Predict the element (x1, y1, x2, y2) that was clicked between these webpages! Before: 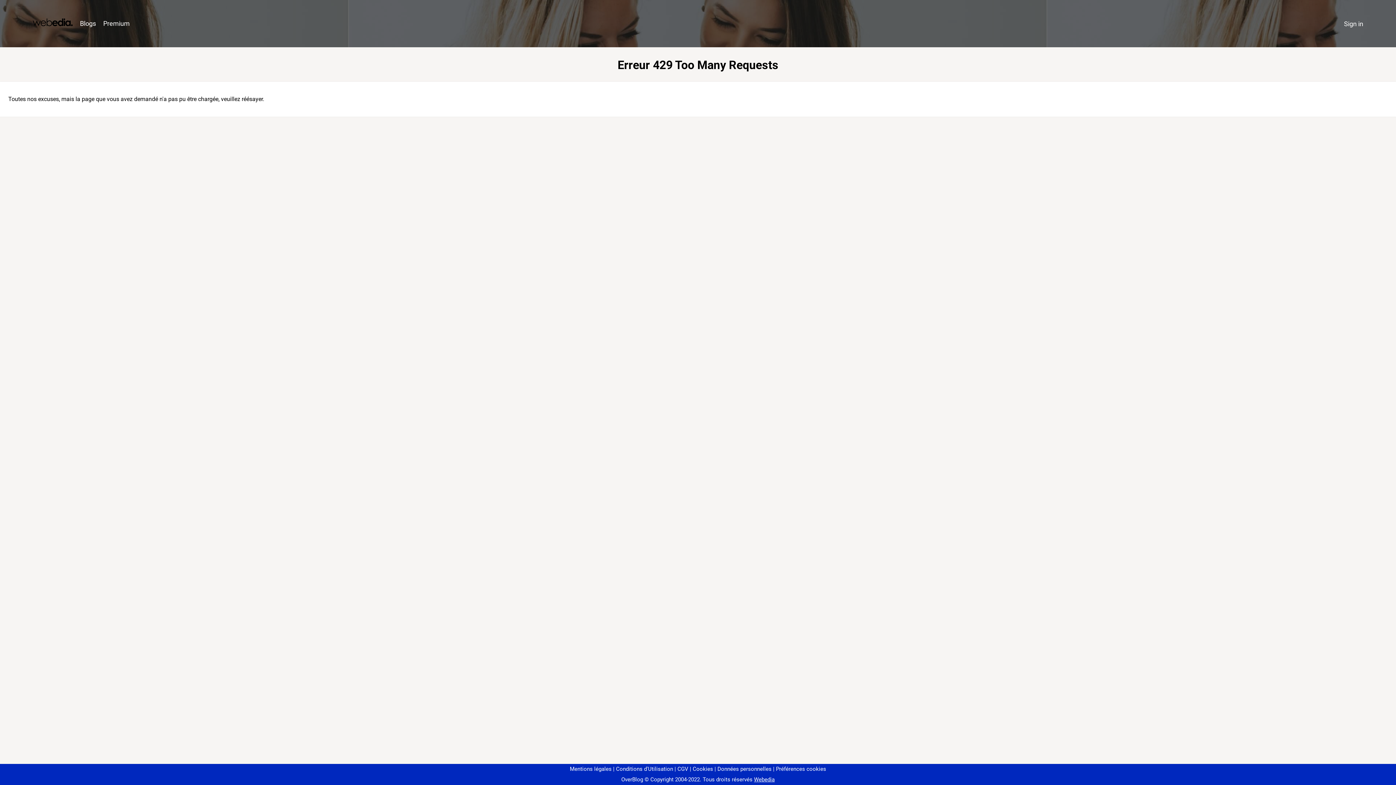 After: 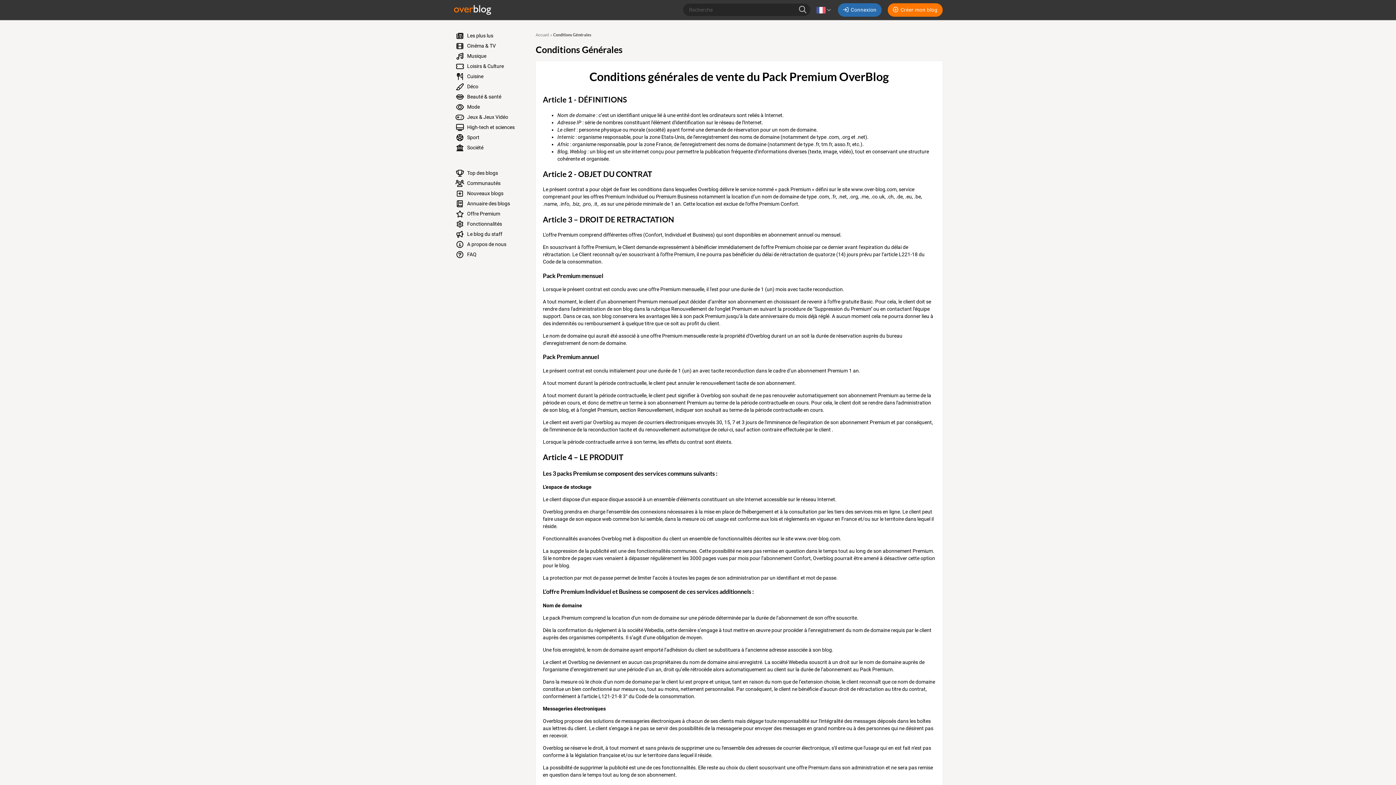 Action: bbox: (674, 766, 688, 772) label: CGV